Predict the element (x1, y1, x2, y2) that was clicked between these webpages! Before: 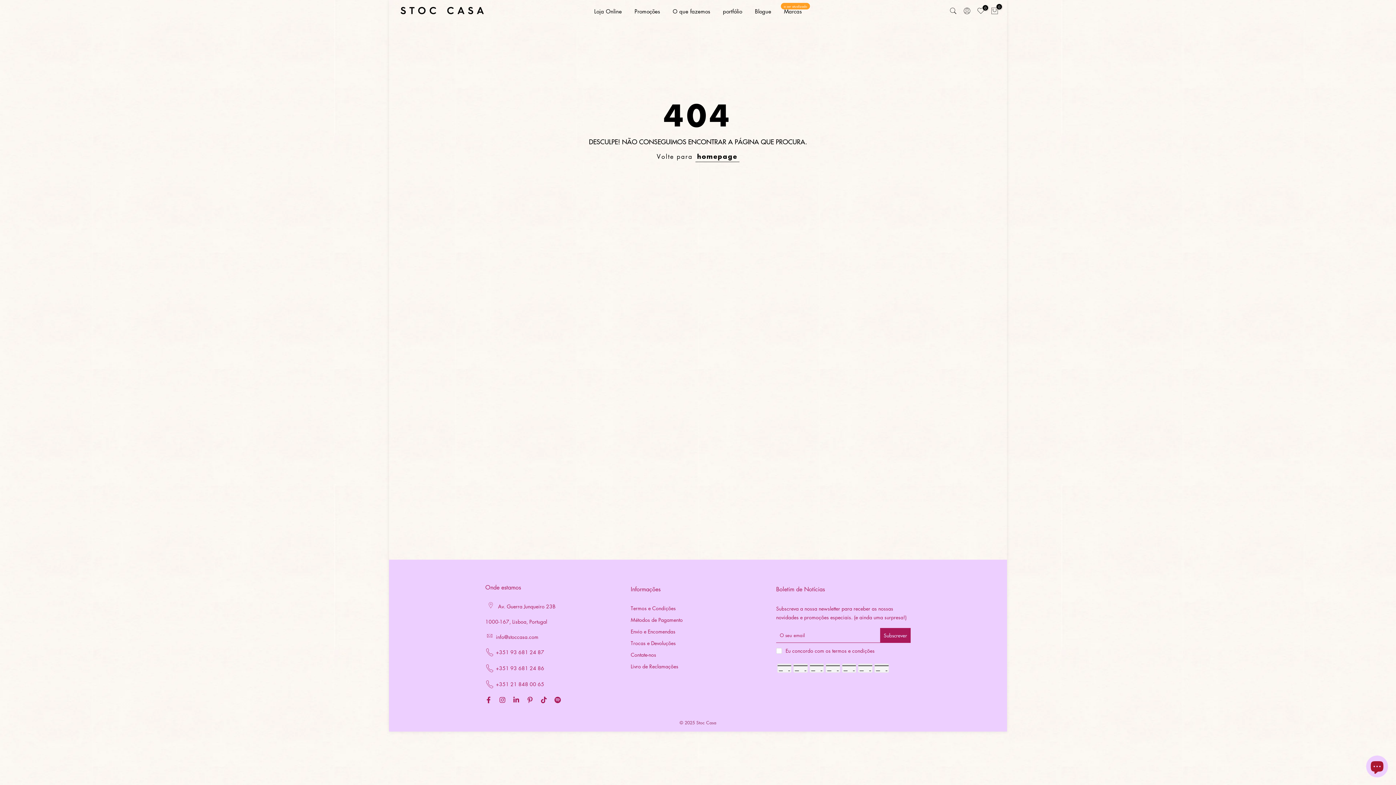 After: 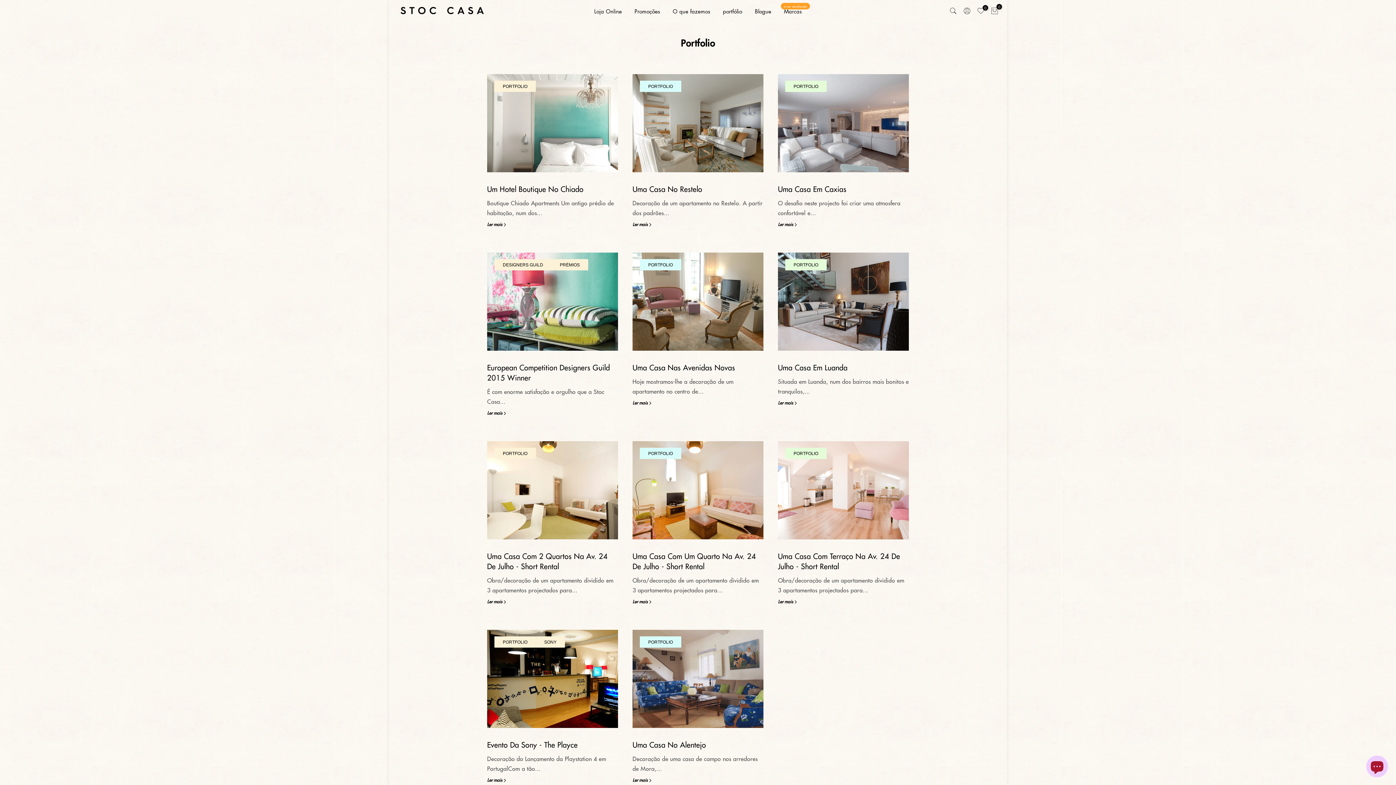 Action: label: portfólio bbox: (716, 6, 748, 15)